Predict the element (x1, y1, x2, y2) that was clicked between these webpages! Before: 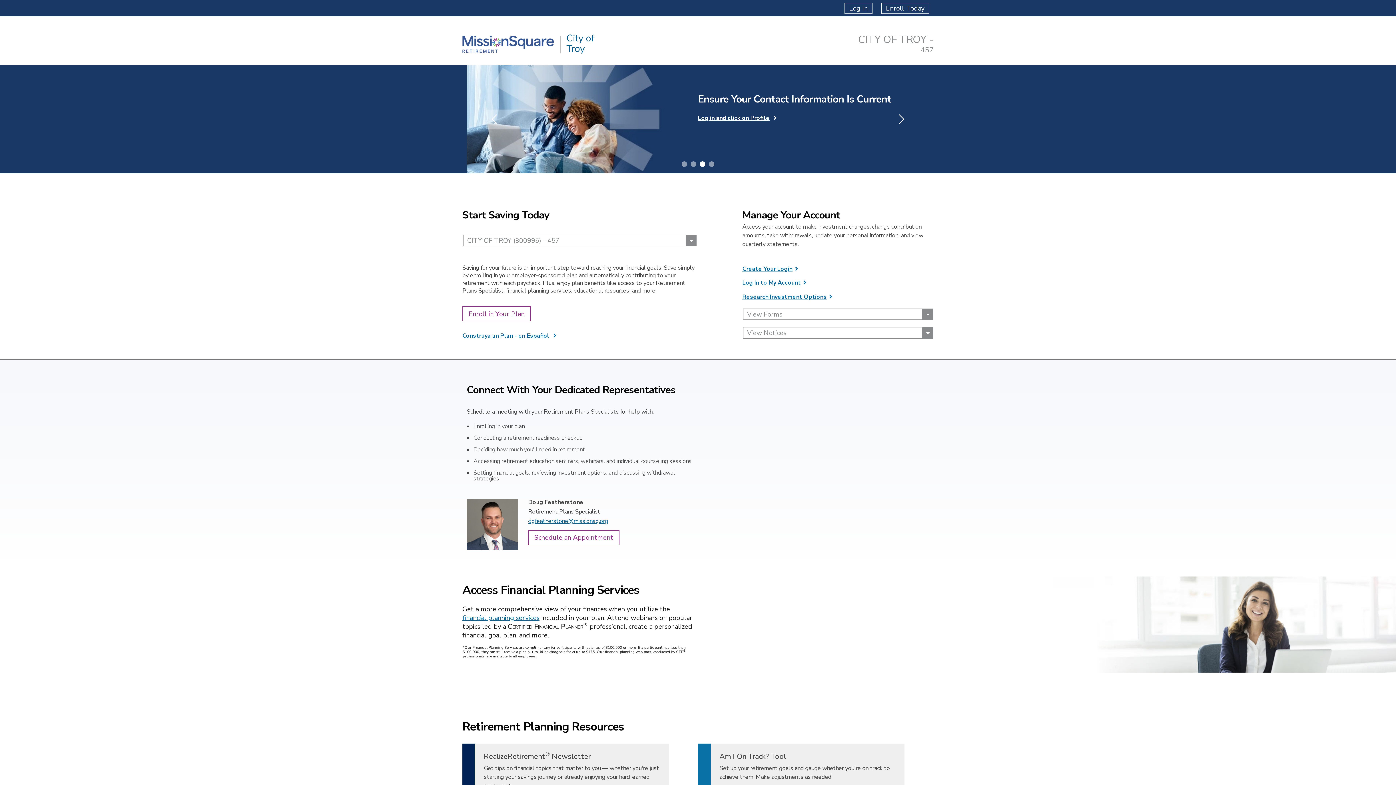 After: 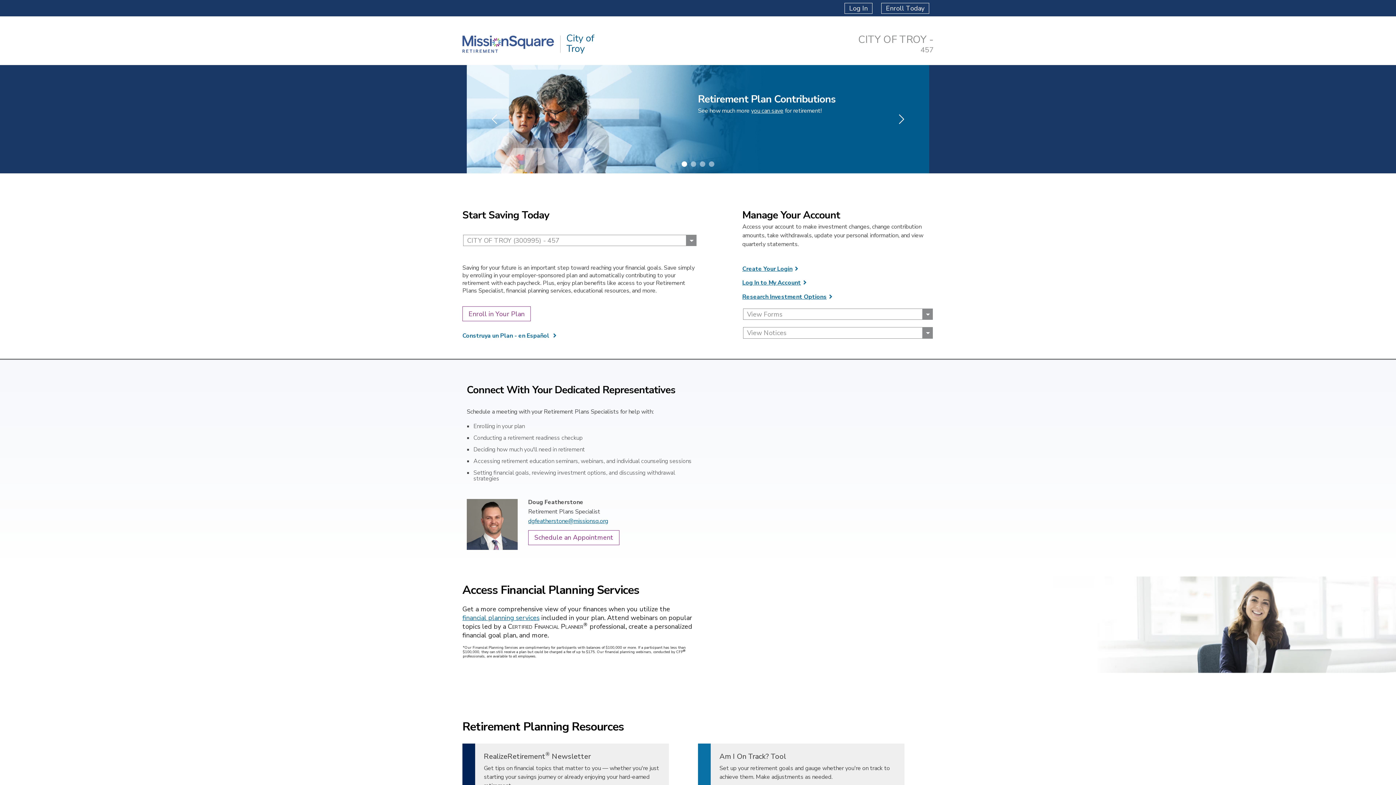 Action: bbox: (560, 34, 664, 53)